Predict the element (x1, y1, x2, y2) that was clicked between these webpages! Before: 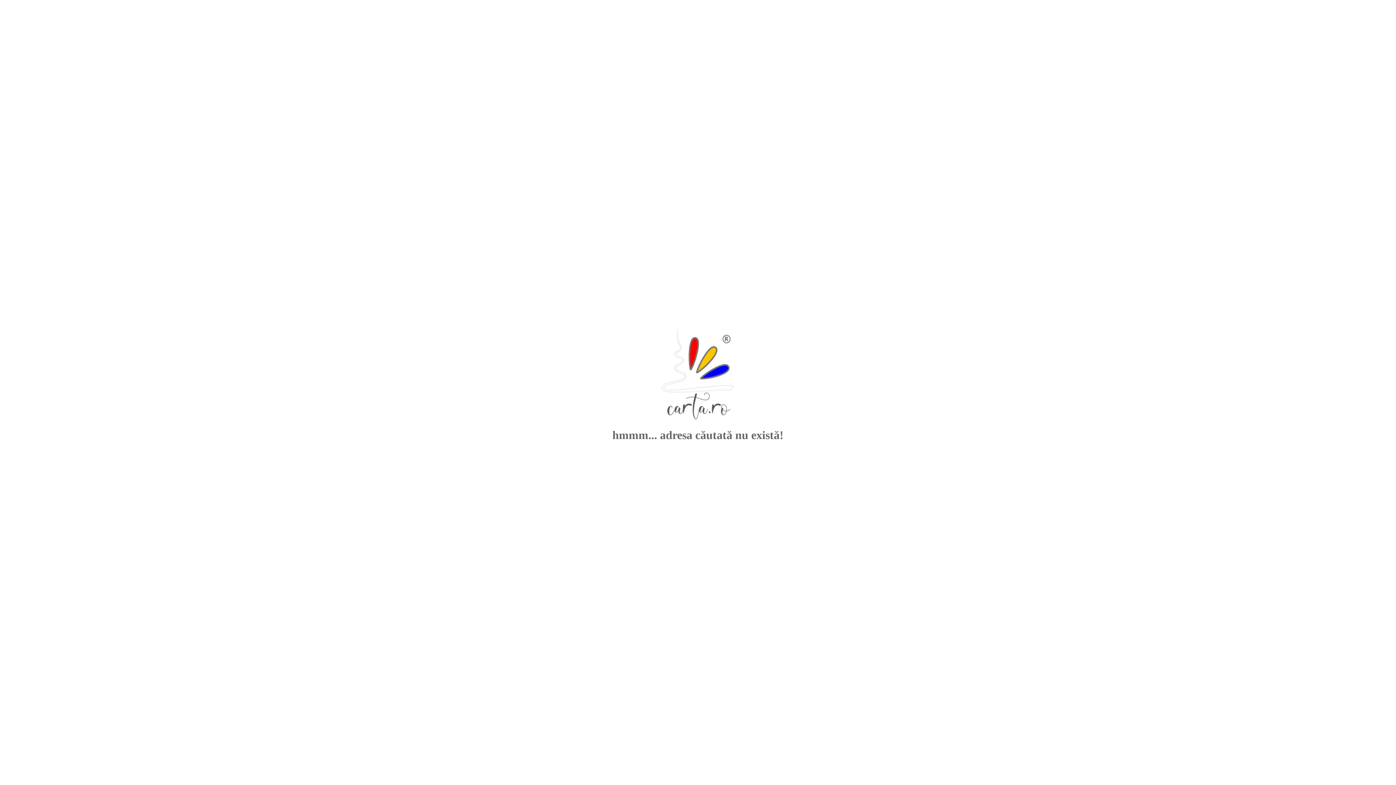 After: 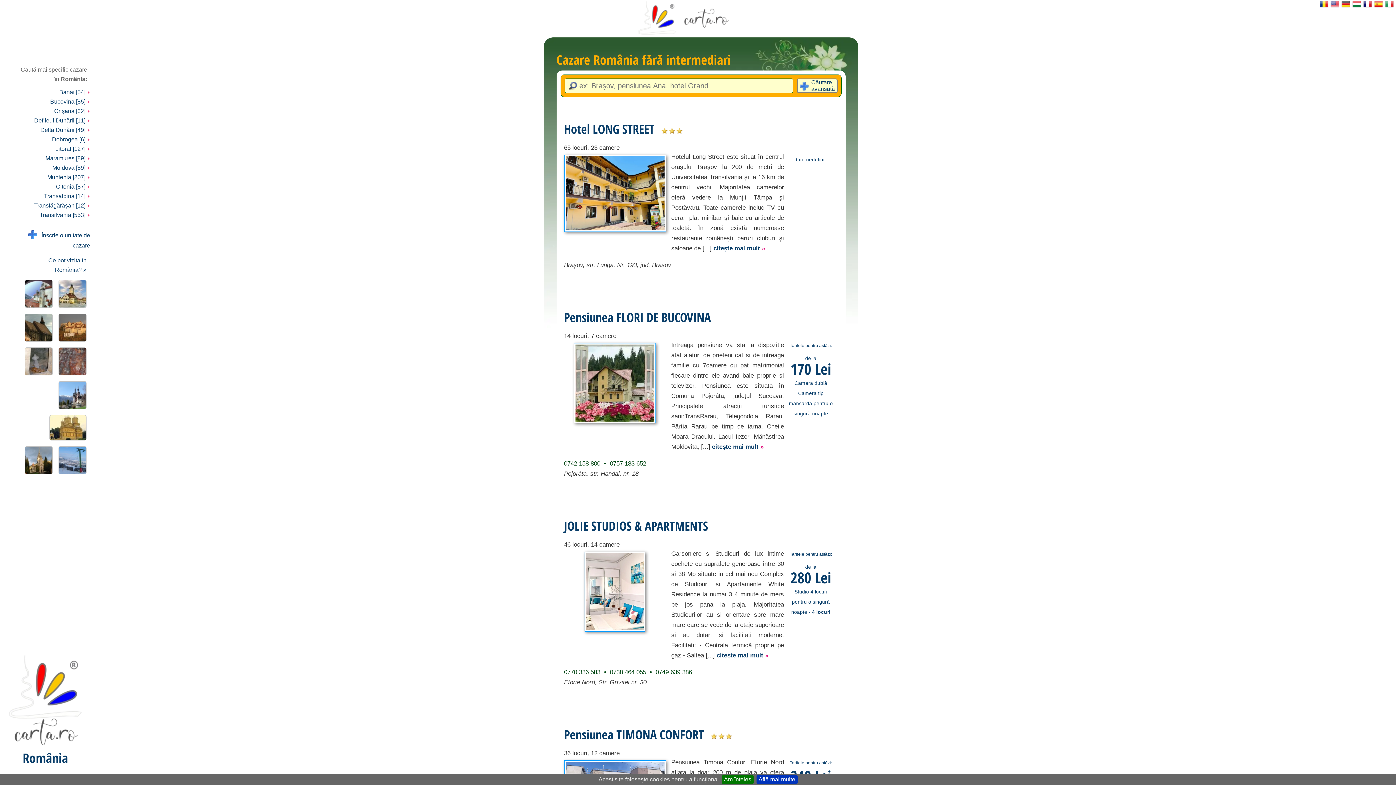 Action: bbox: (661, 414, 734, 420)